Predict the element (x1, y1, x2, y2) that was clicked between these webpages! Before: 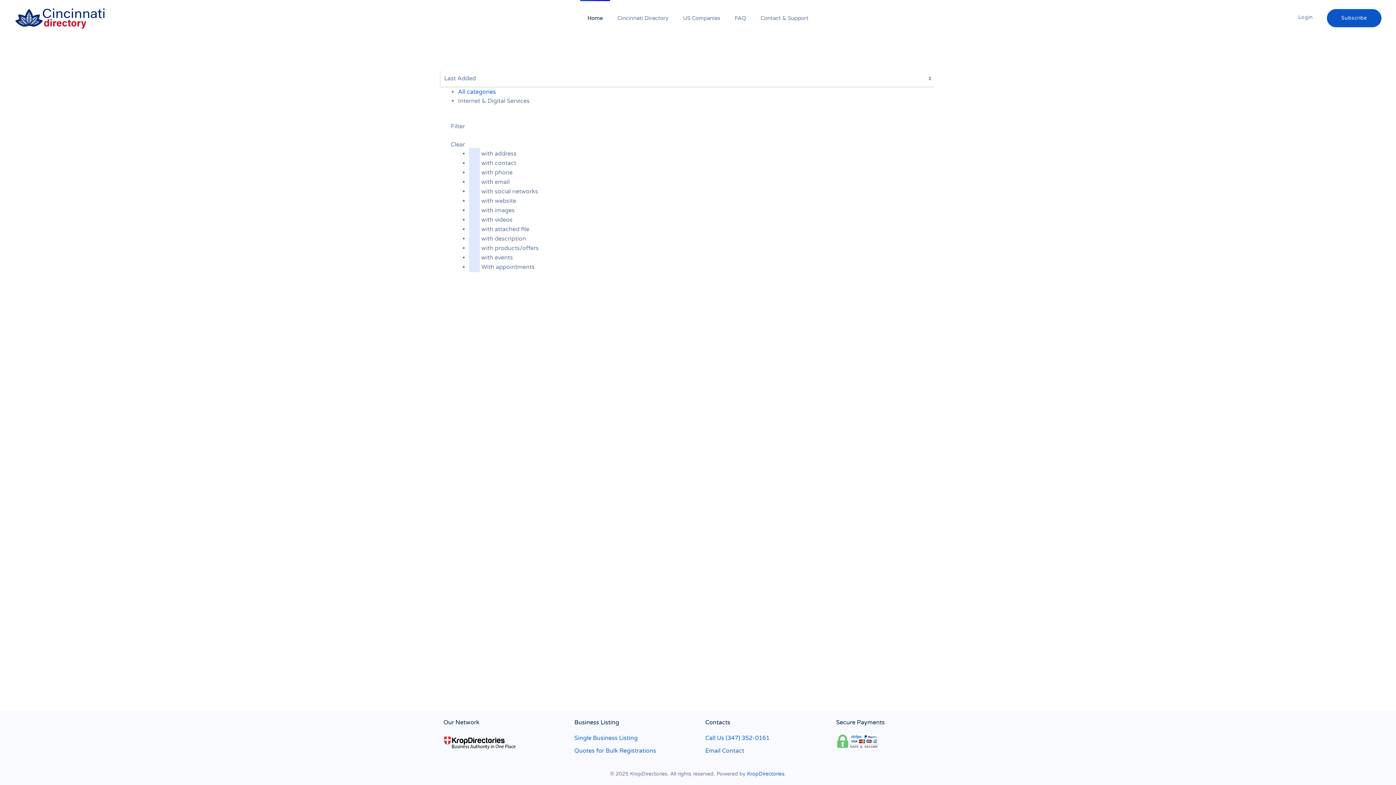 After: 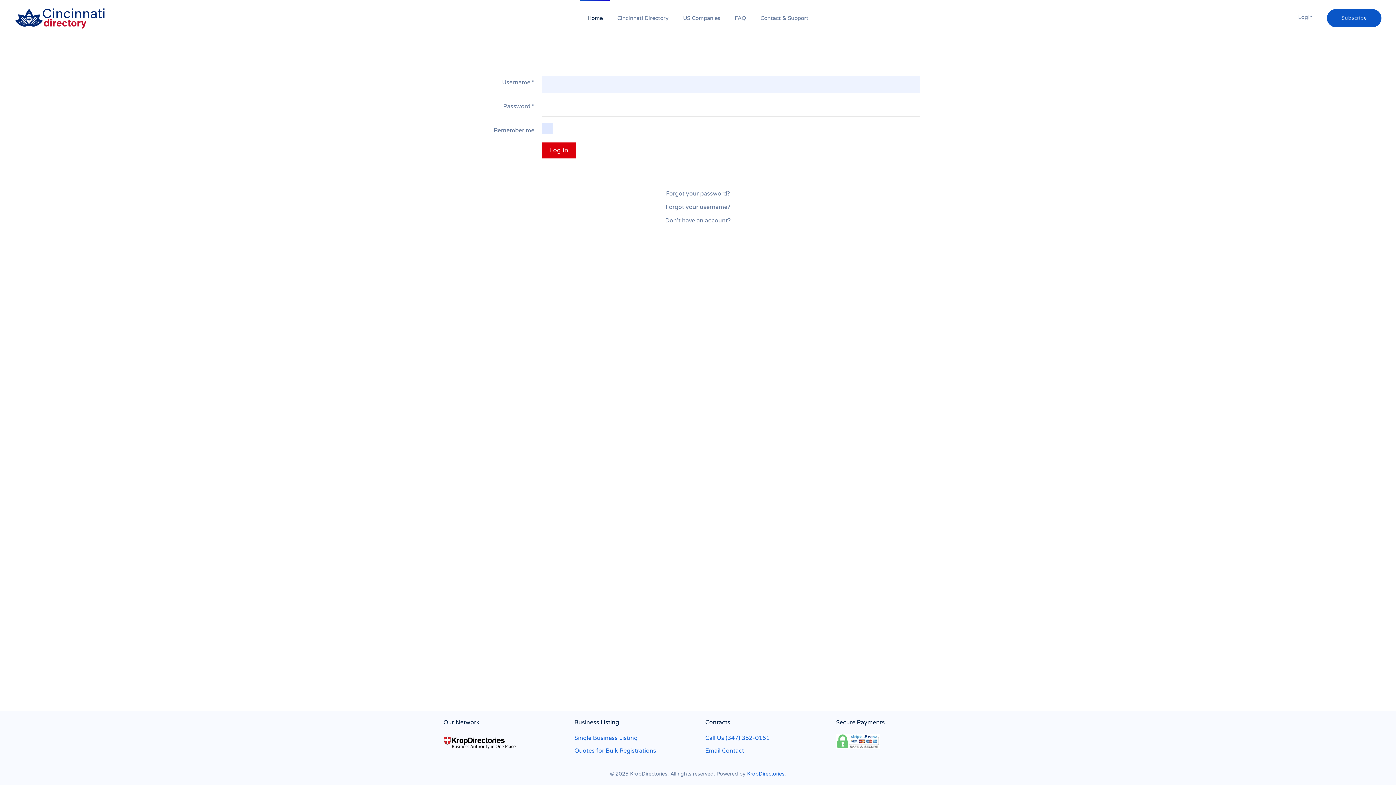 Action: bbox: (1284, 9, 1327, 25) label: Login